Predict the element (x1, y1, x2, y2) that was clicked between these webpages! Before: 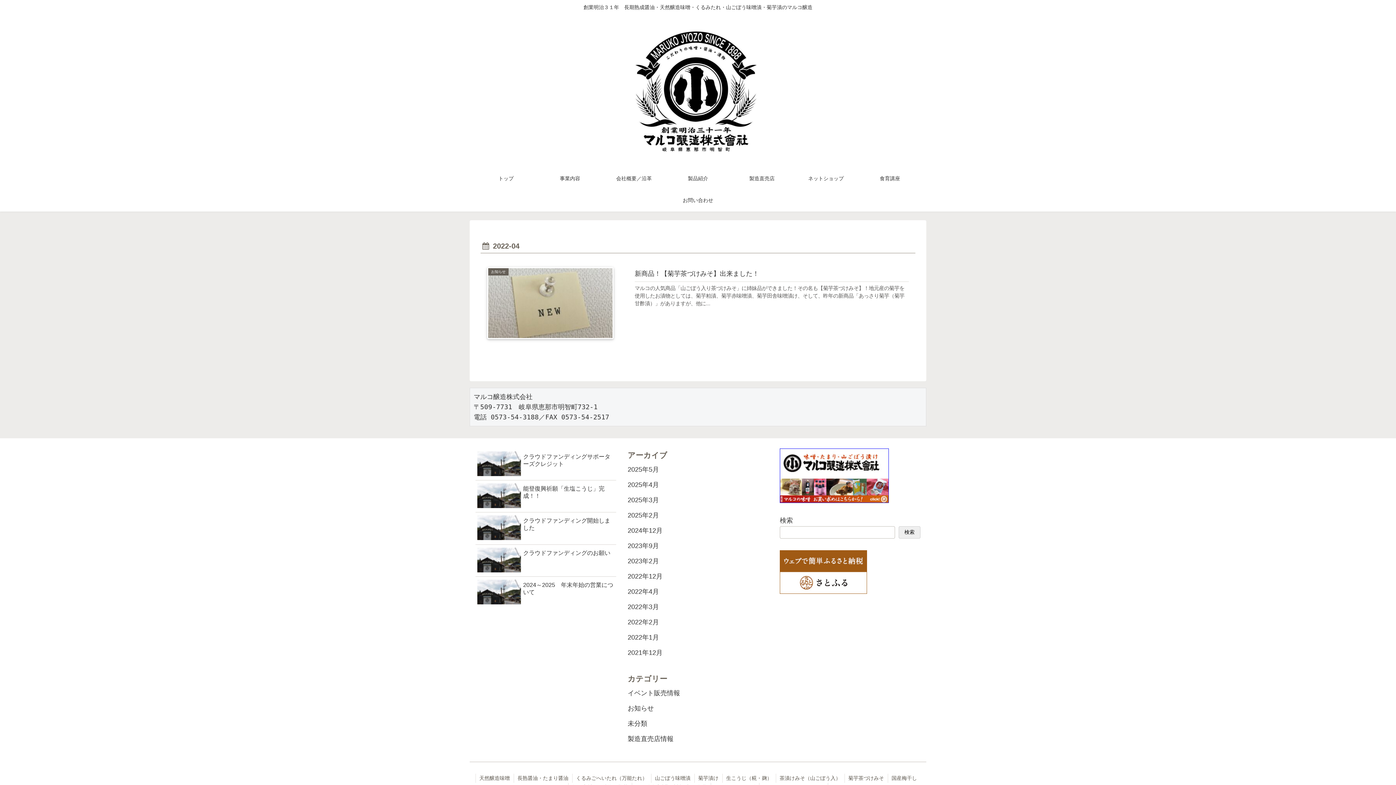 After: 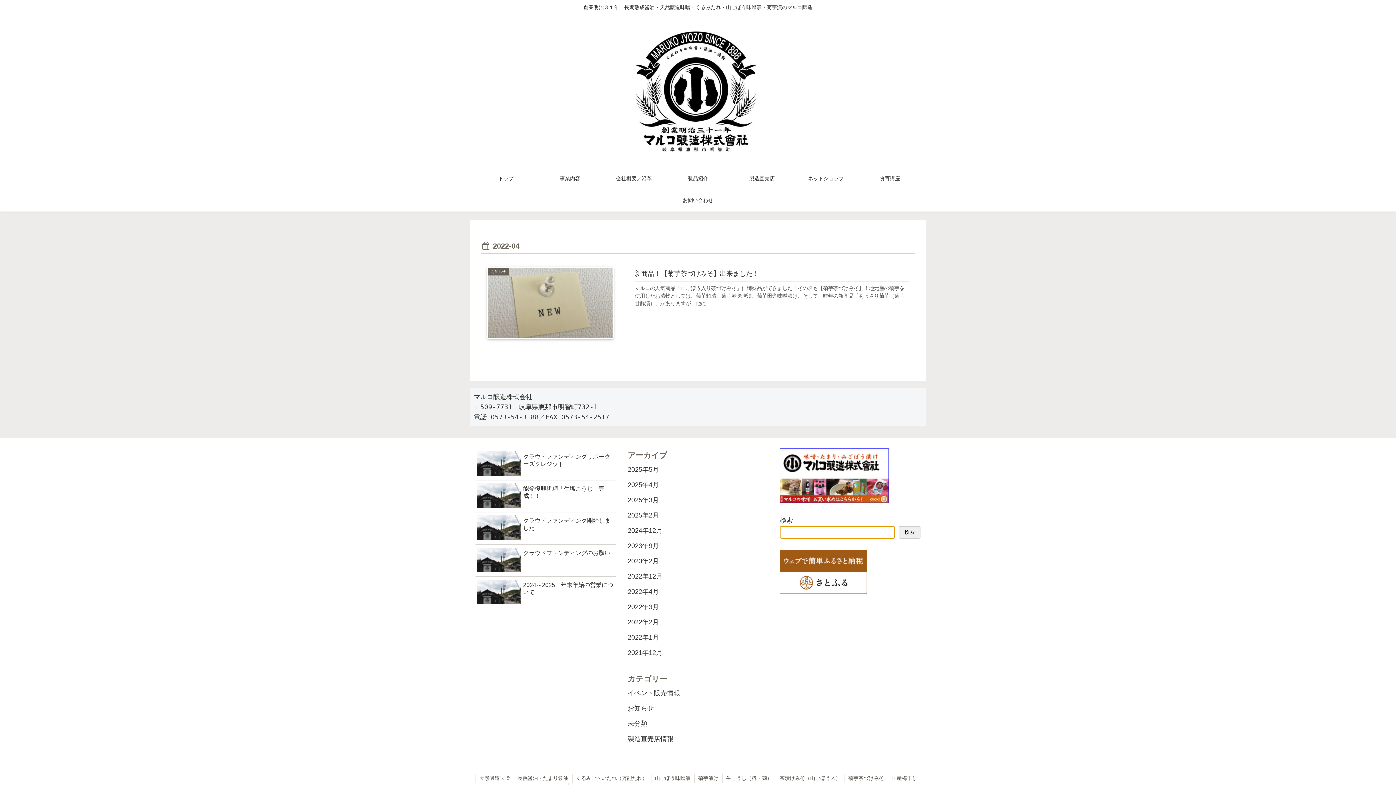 Action: bbox: (898, 526, 920, 538) label: 検索